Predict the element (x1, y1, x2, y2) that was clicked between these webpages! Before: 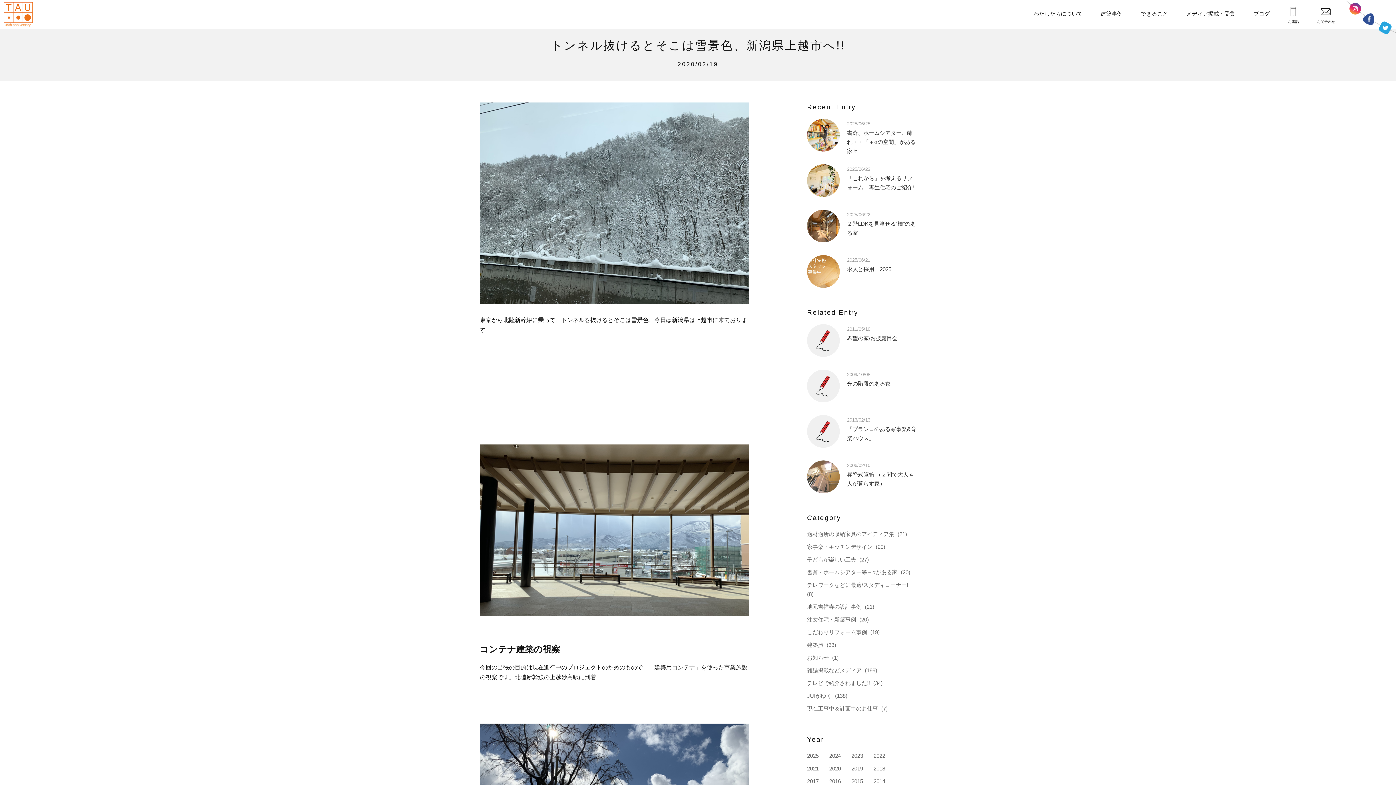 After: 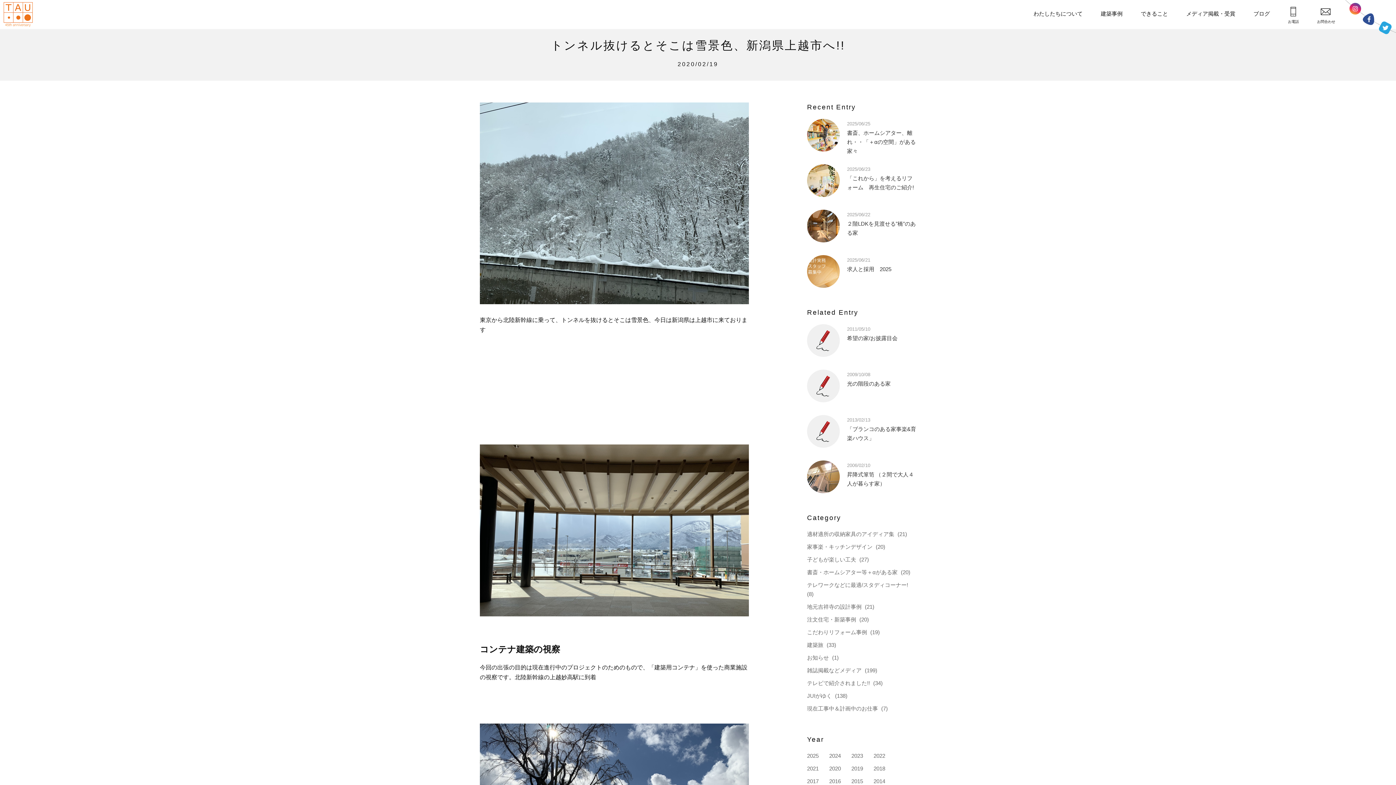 Action: label: インスタグラム bbox: (1349, 2, 1361, 14)